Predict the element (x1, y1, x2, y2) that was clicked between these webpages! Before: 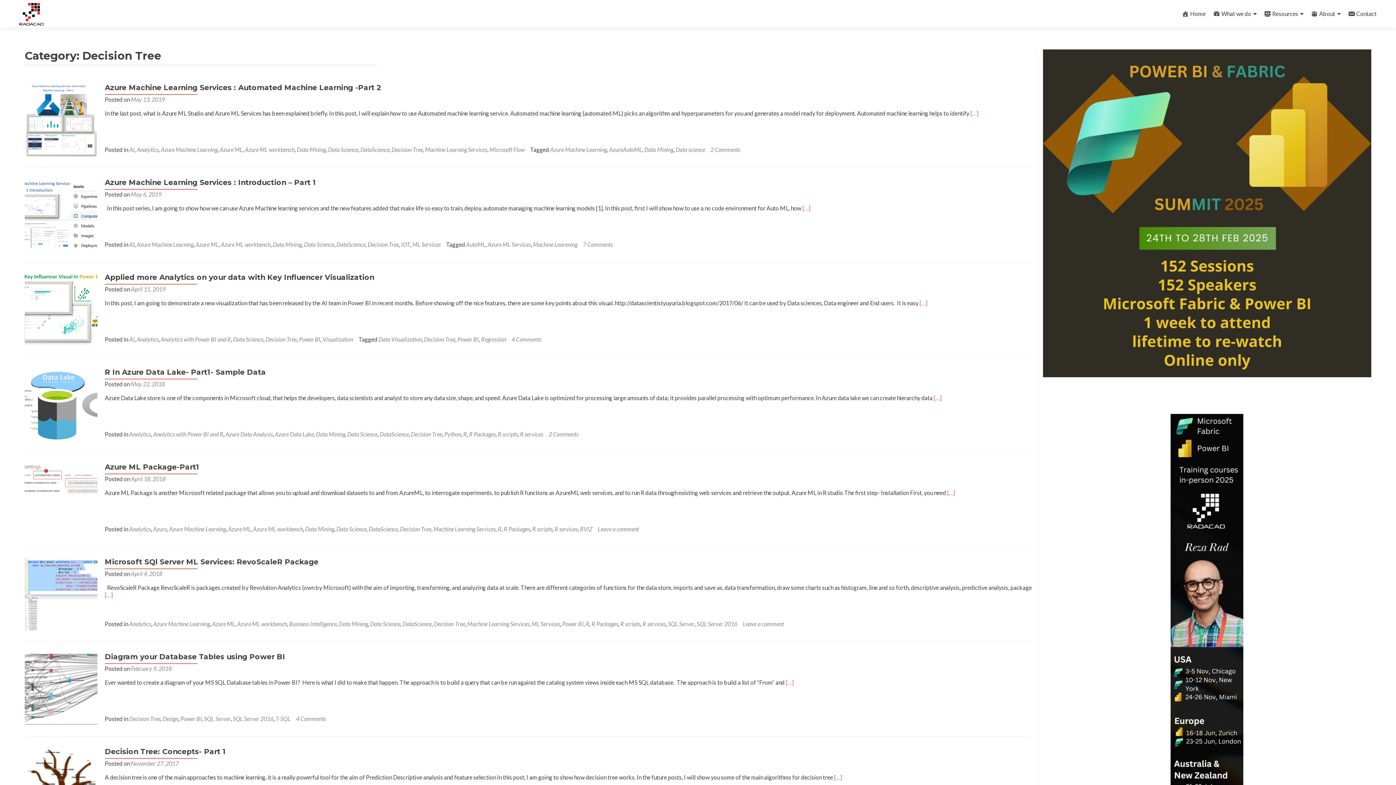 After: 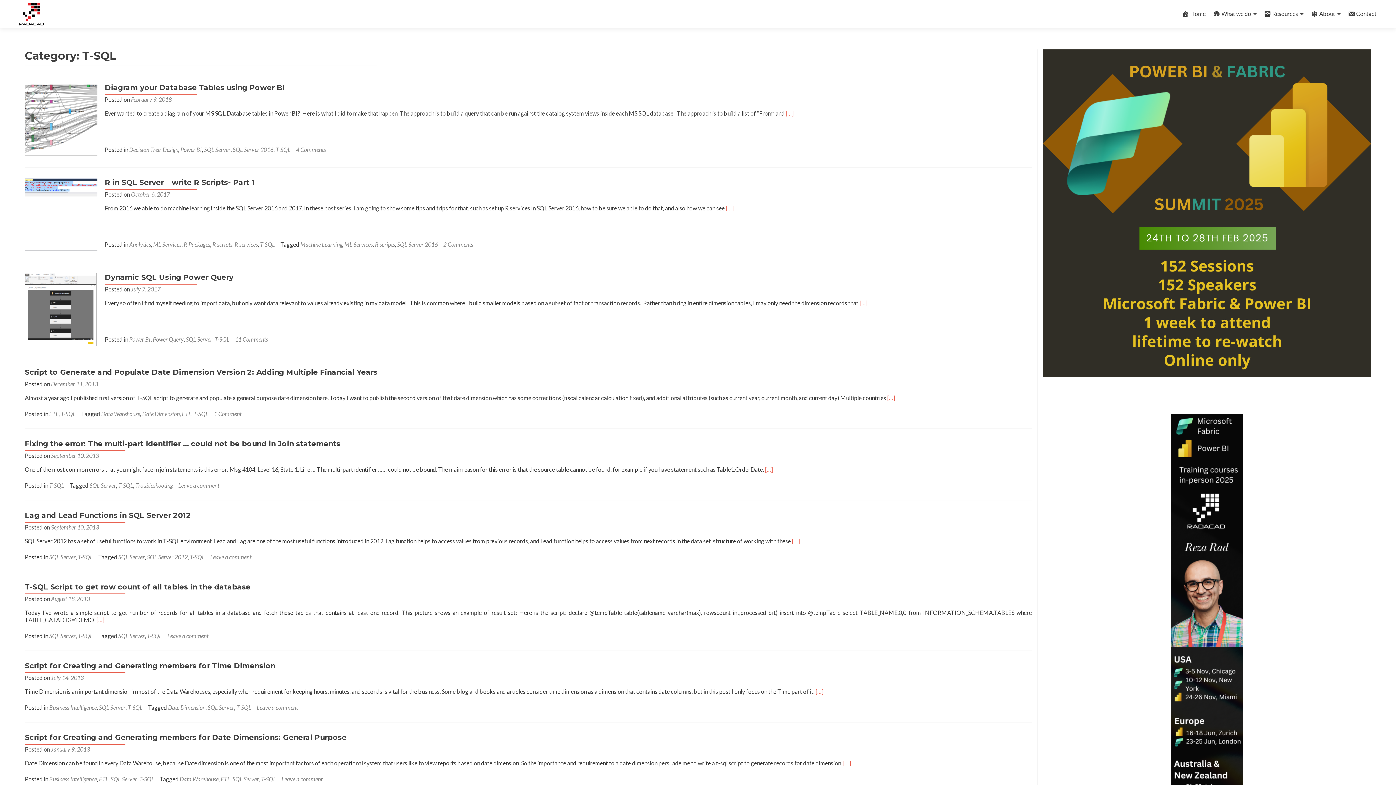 Action: label: T-SQL bbox: (275, 715, 290, 722)